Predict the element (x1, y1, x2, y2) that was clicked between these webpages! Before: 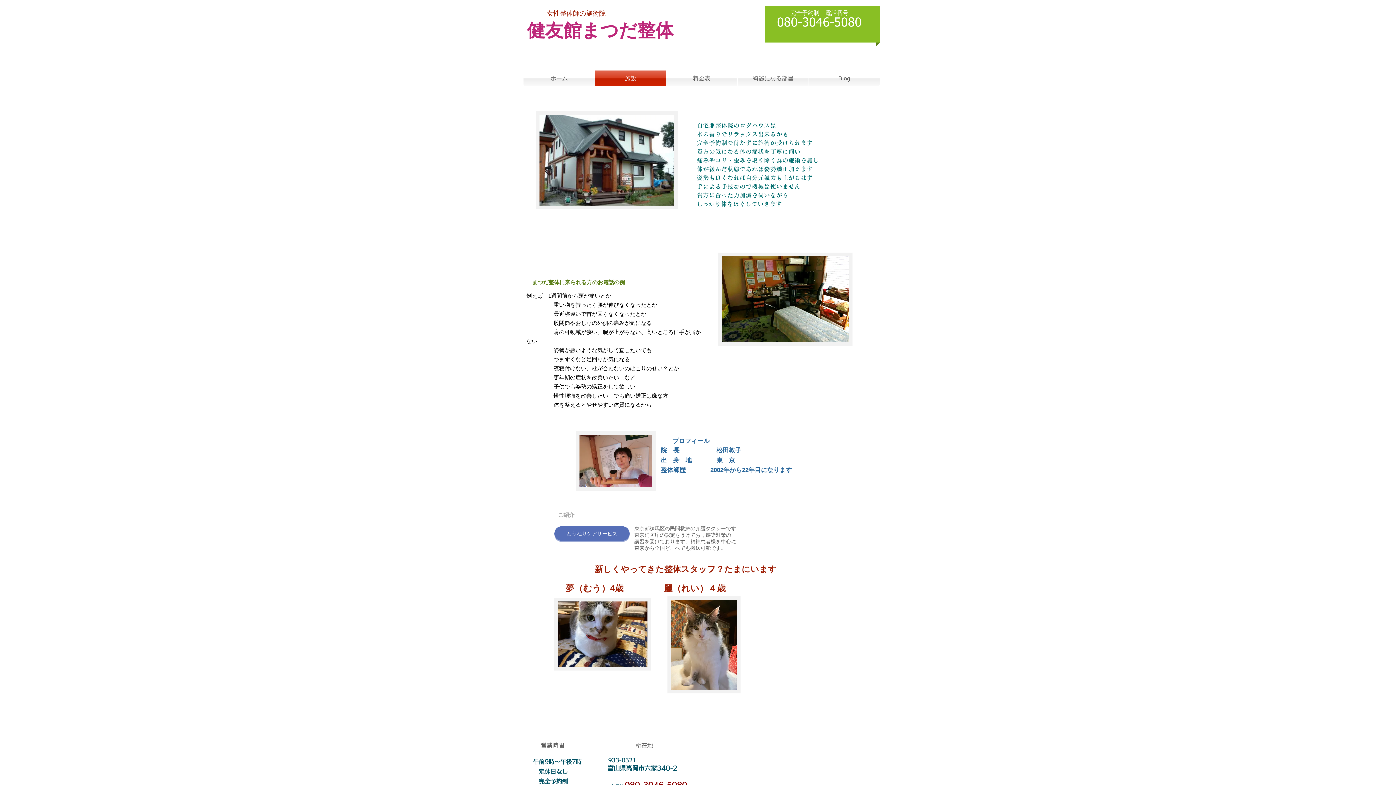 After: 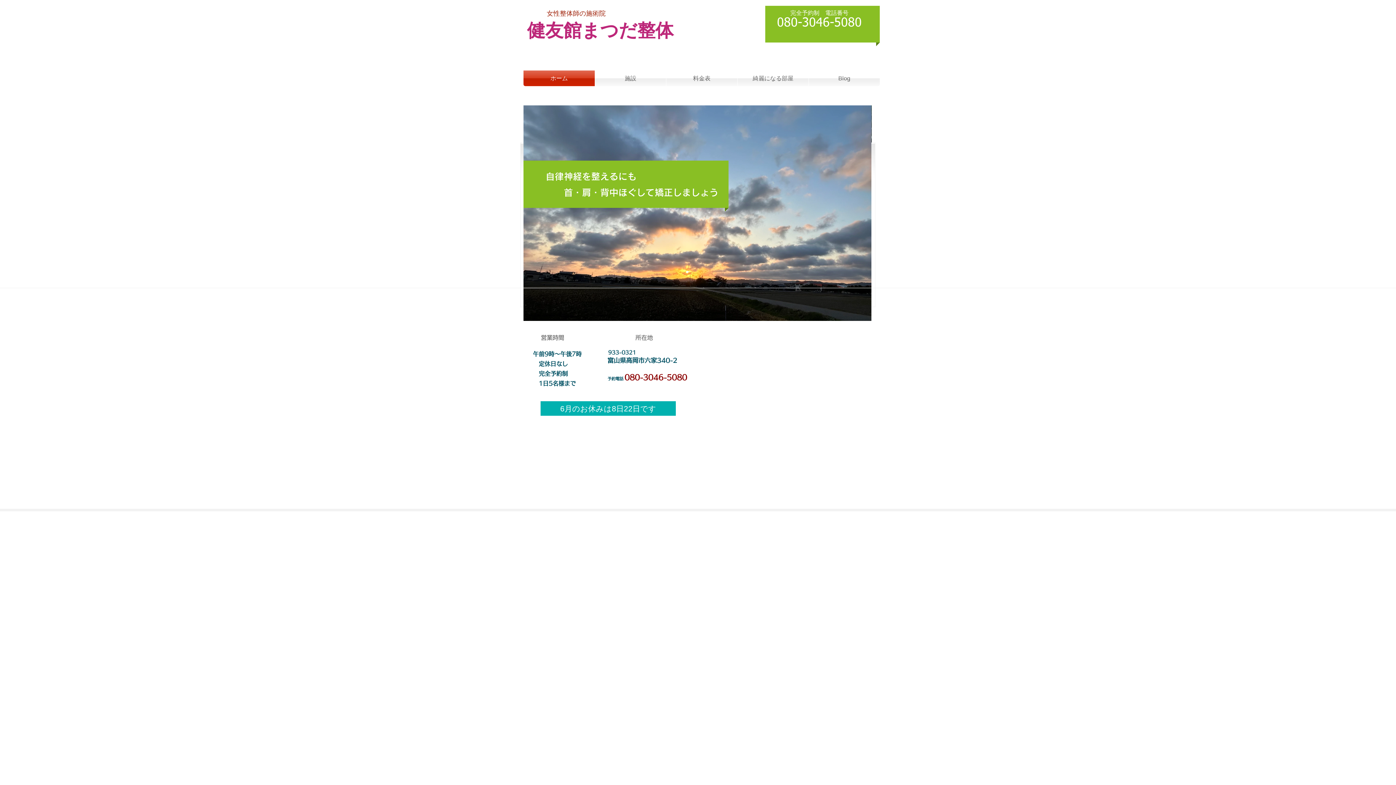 Action: label: ​健友館まつだ整体 bbox: (527, 18, 673, 41)